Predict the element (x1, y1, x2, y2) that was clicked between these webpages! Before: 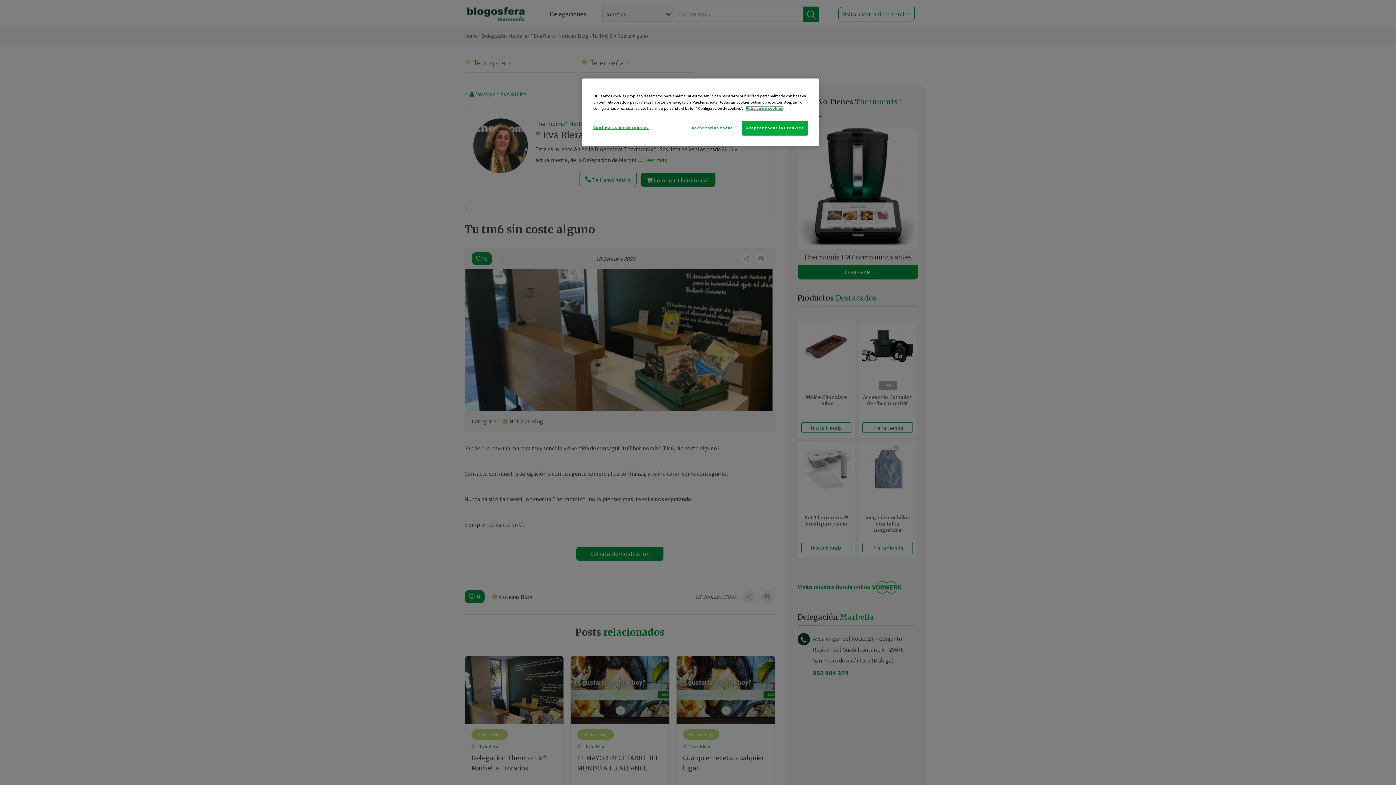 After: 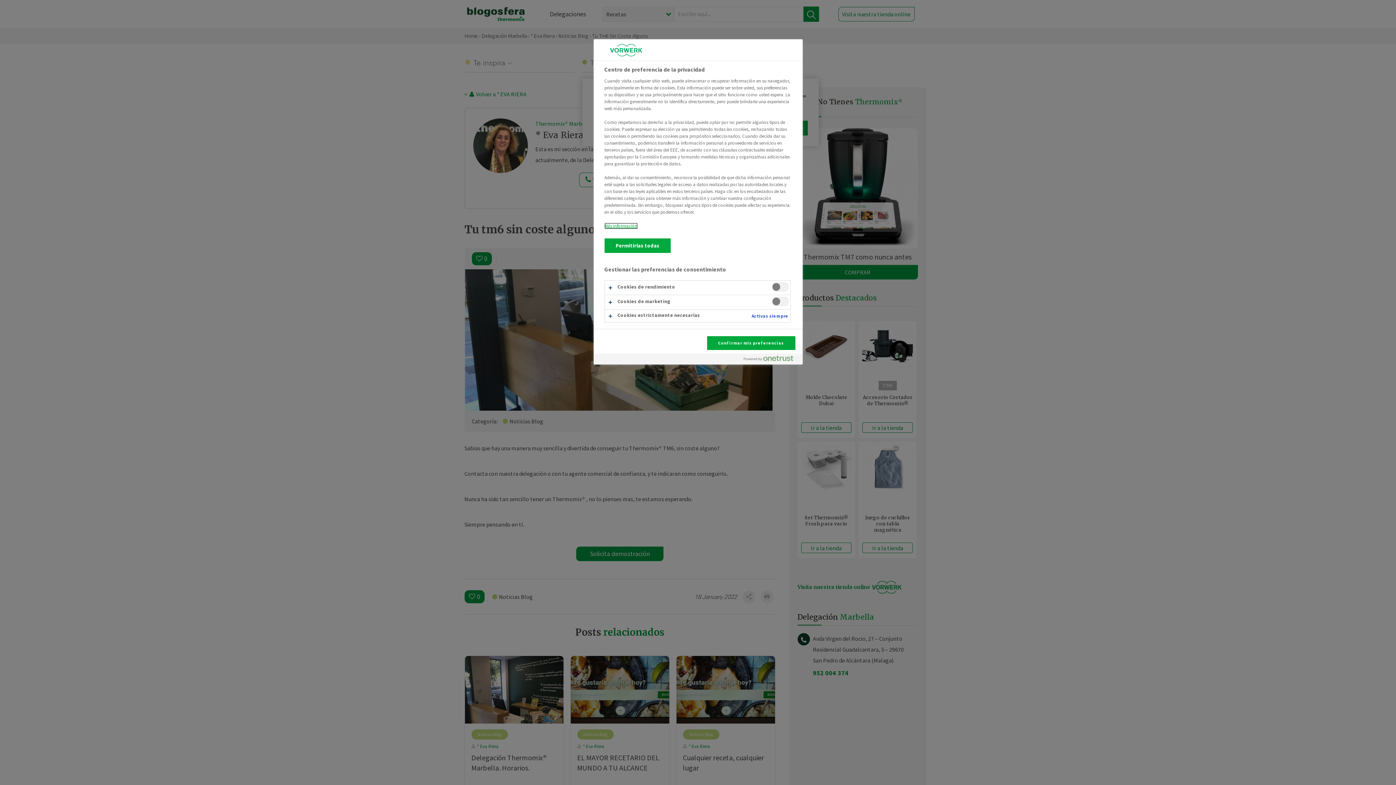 Action: bbox: (593, 120, 648, 134) label: Configuración de cookies